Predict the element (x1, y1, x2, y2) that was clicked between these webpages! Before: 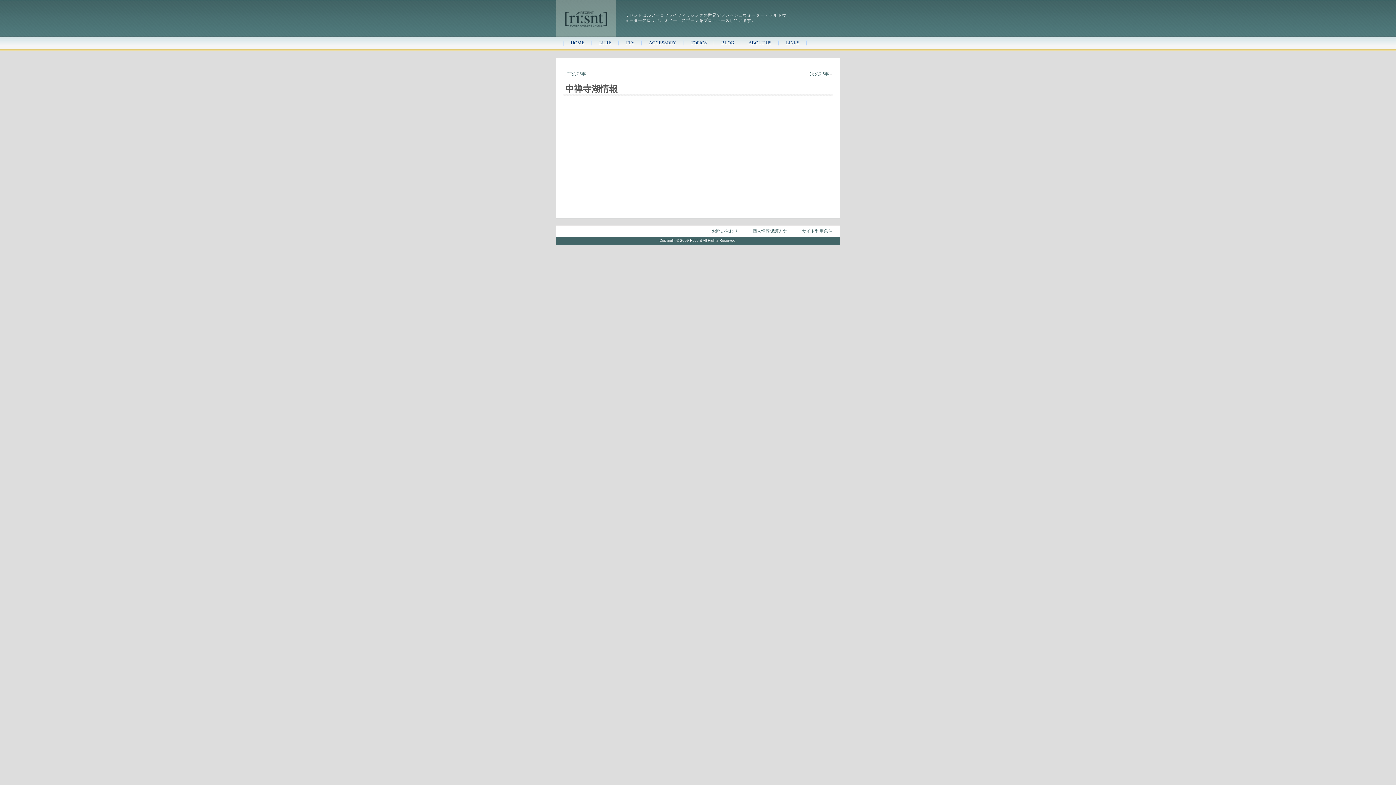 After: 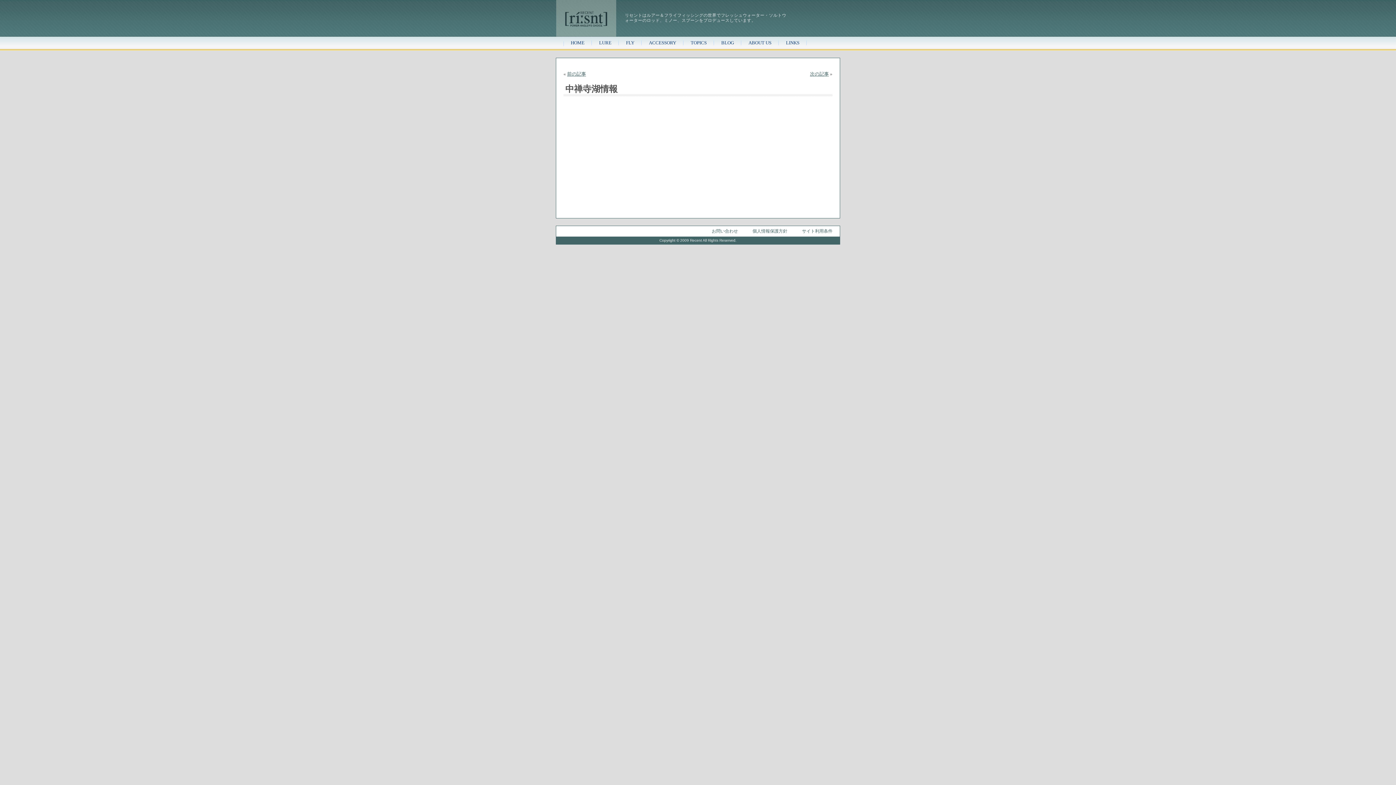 Action: bbox: (810, 71, 829, 76) label: 次の記事